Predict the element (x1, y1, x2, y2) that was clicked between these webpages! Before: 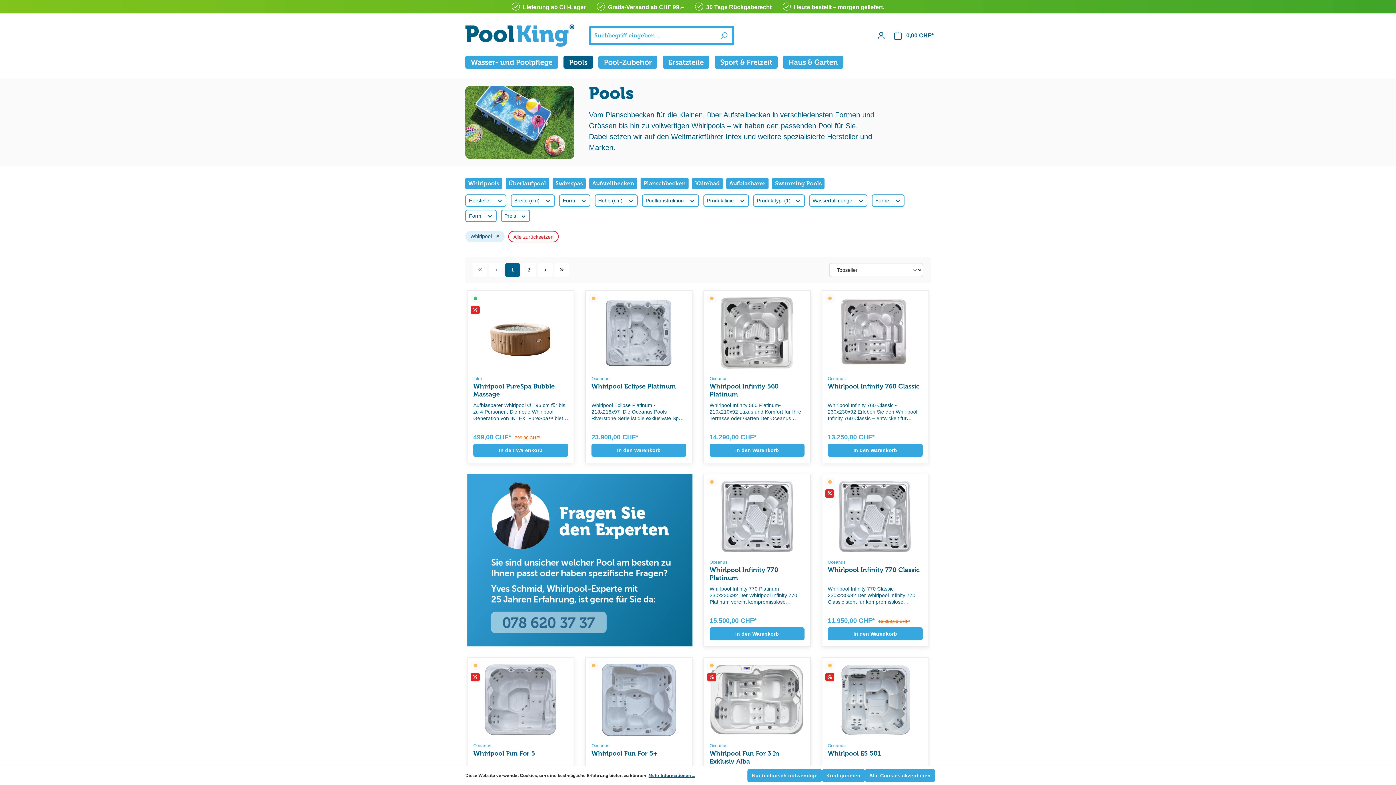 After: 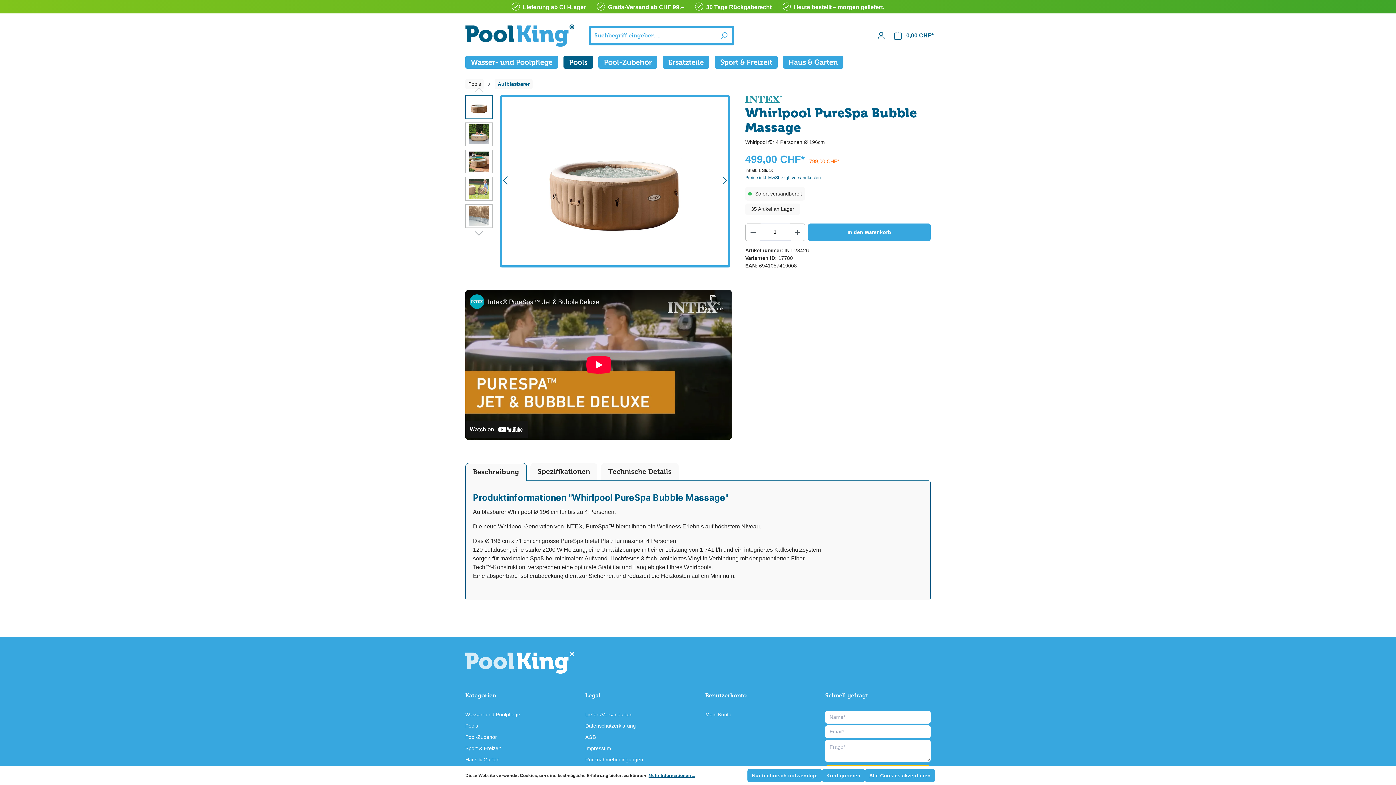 Action: bbox: (473, 382, 568, 398) label: Whirlpool PureSpa Bubble Massage